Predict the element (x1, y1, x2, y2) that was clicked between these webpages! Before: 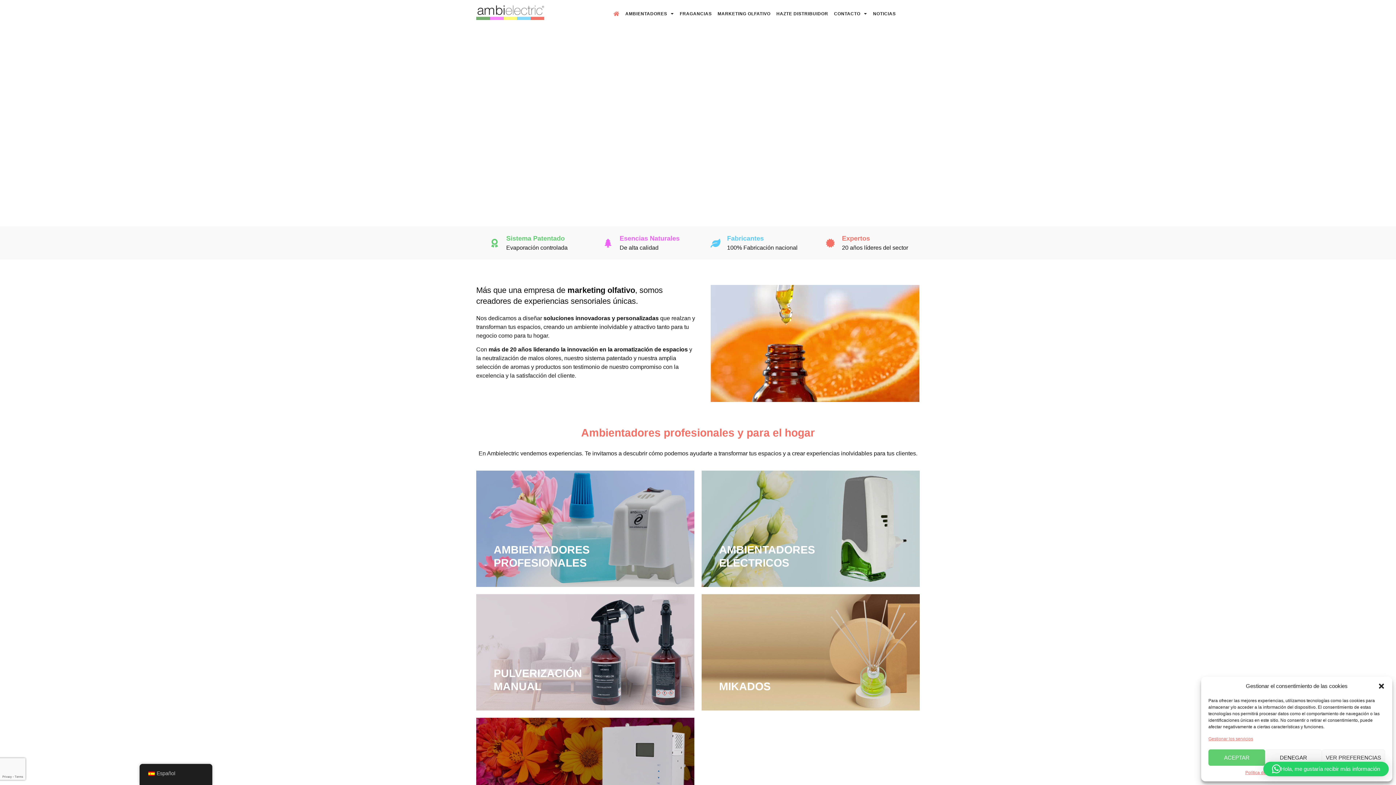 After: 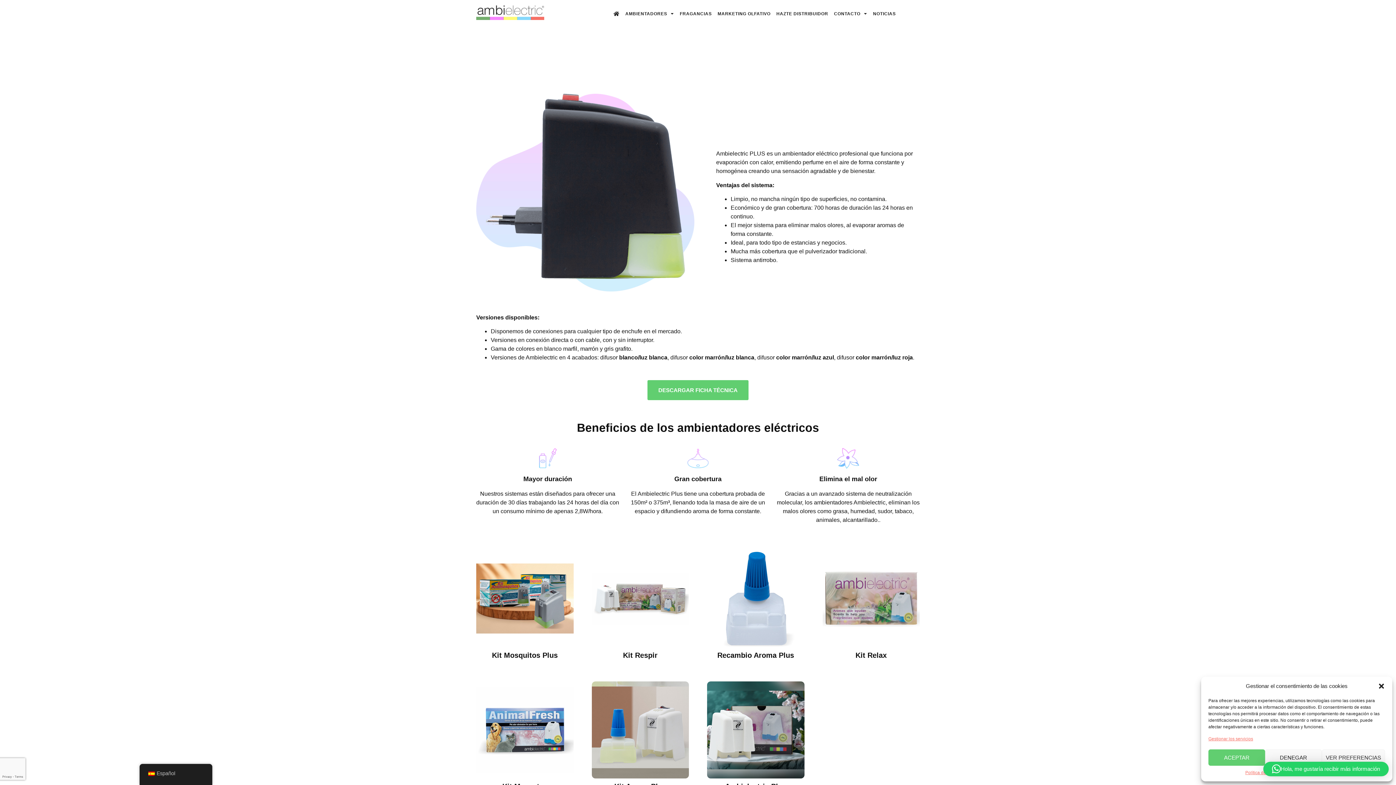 Action: label: AMBIENTADORES PROFESIONALES bbox: (476, 470, 694, 587)